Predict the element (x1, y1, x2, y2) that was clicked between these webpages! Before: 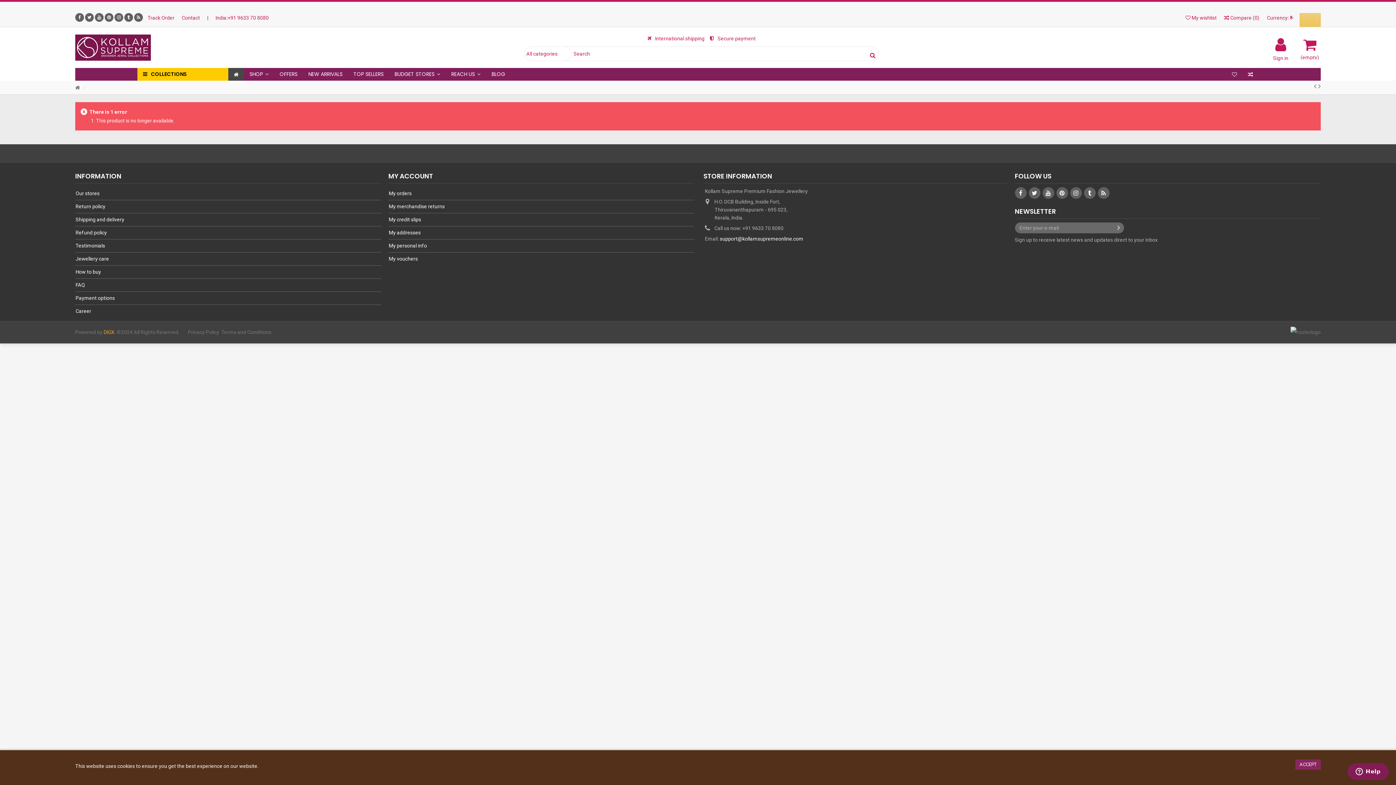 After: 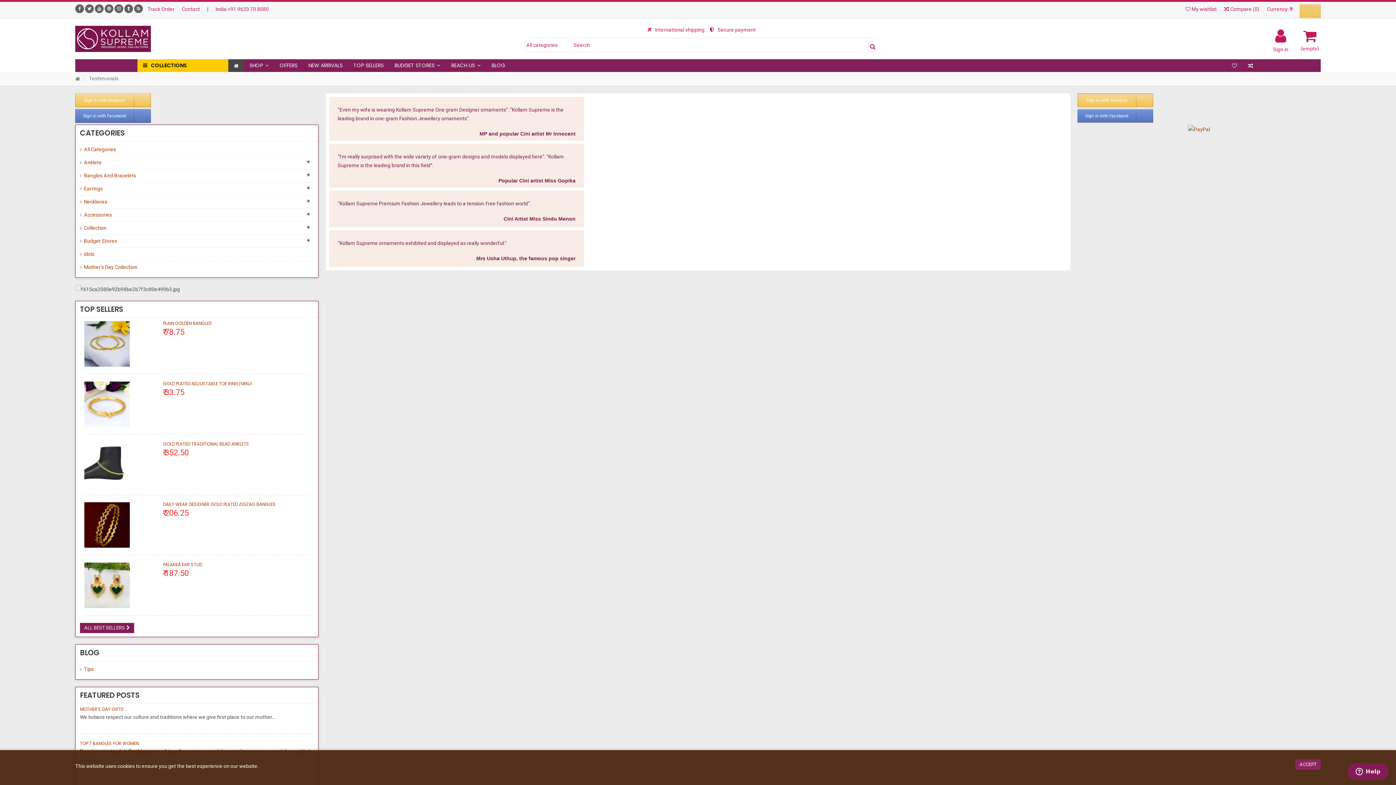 Action: bbox: (75, 241, 381, 250) label: Testimonials